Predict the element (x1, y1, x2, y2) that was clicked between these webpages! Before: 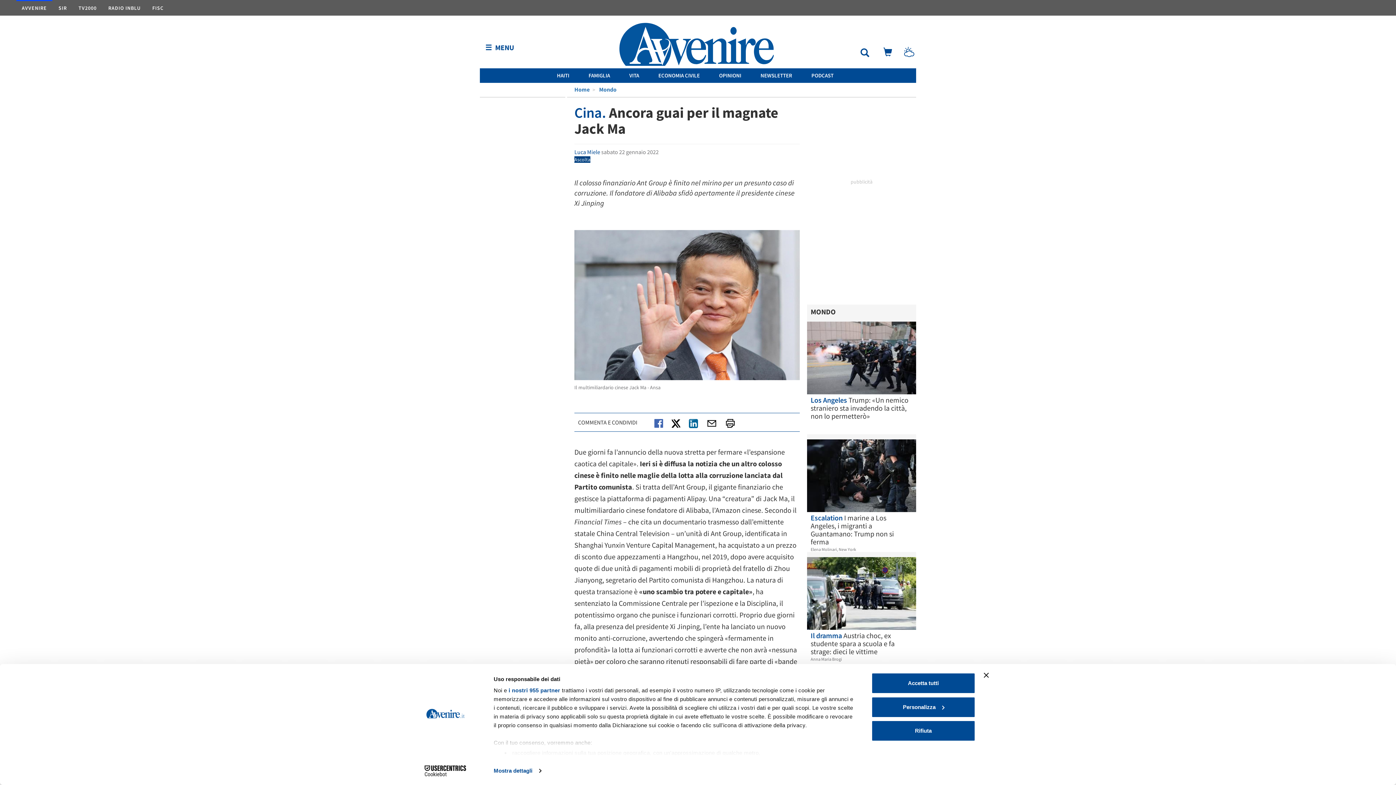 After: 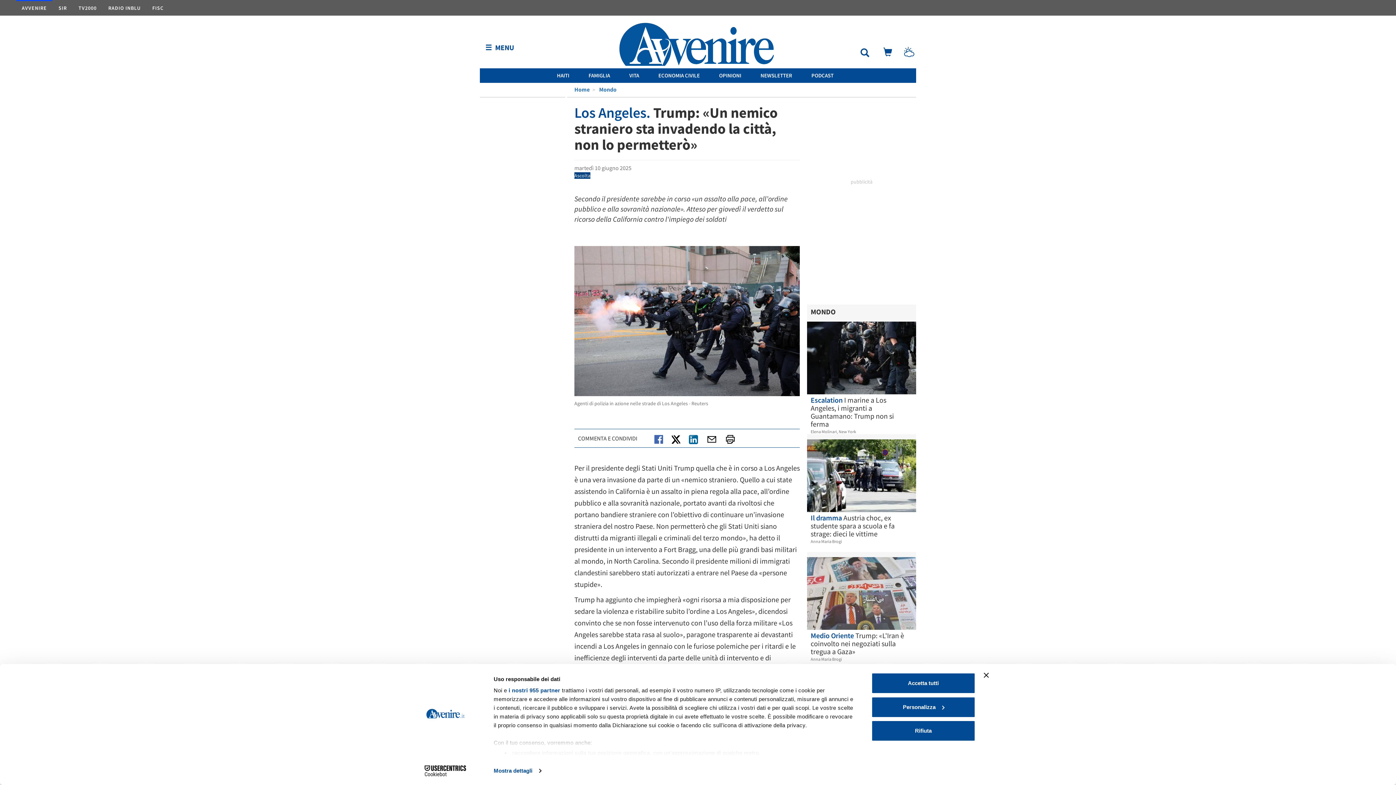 Action: bbox: (807, 394, 916, 420) label: Los Angeles Trump: «Un nemico straniero sta invadendo la città, non lo permetterò»